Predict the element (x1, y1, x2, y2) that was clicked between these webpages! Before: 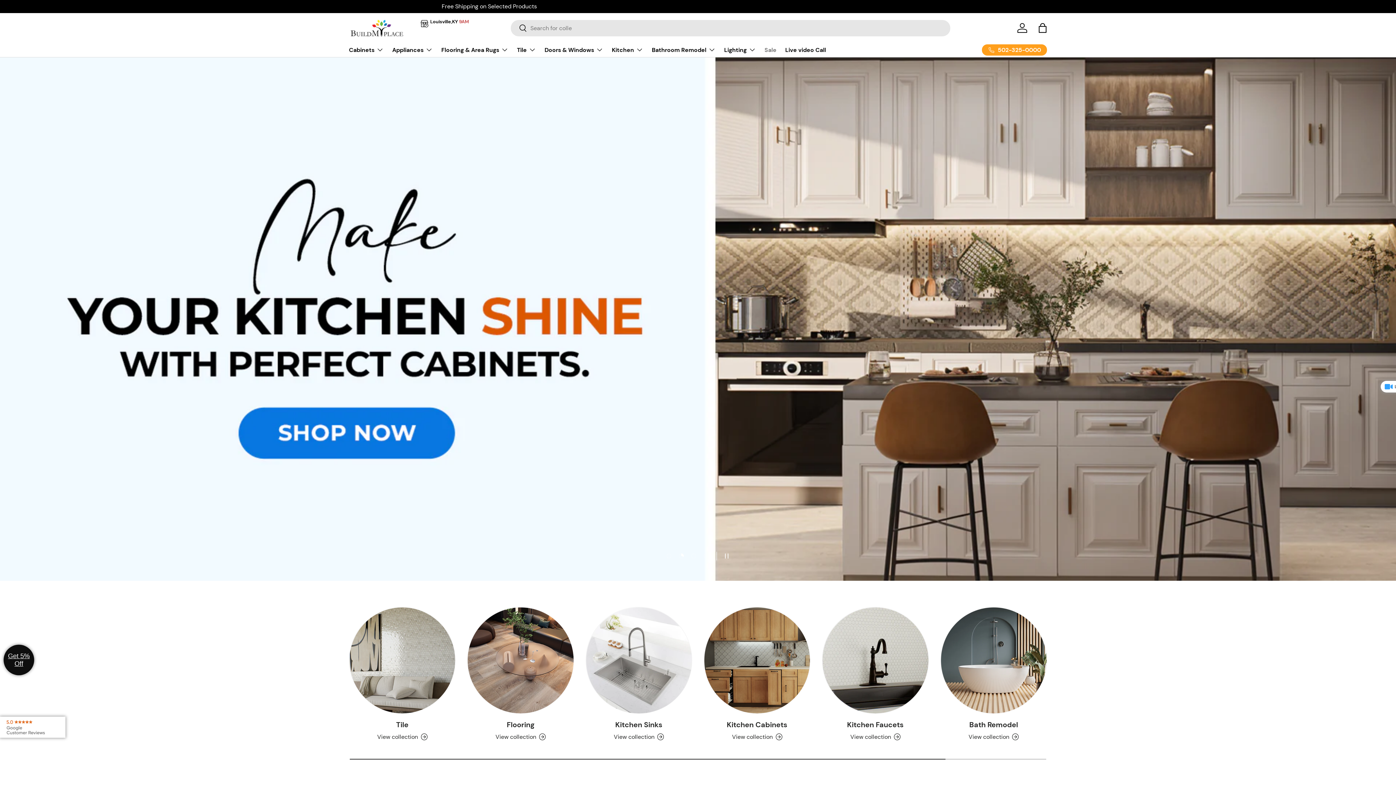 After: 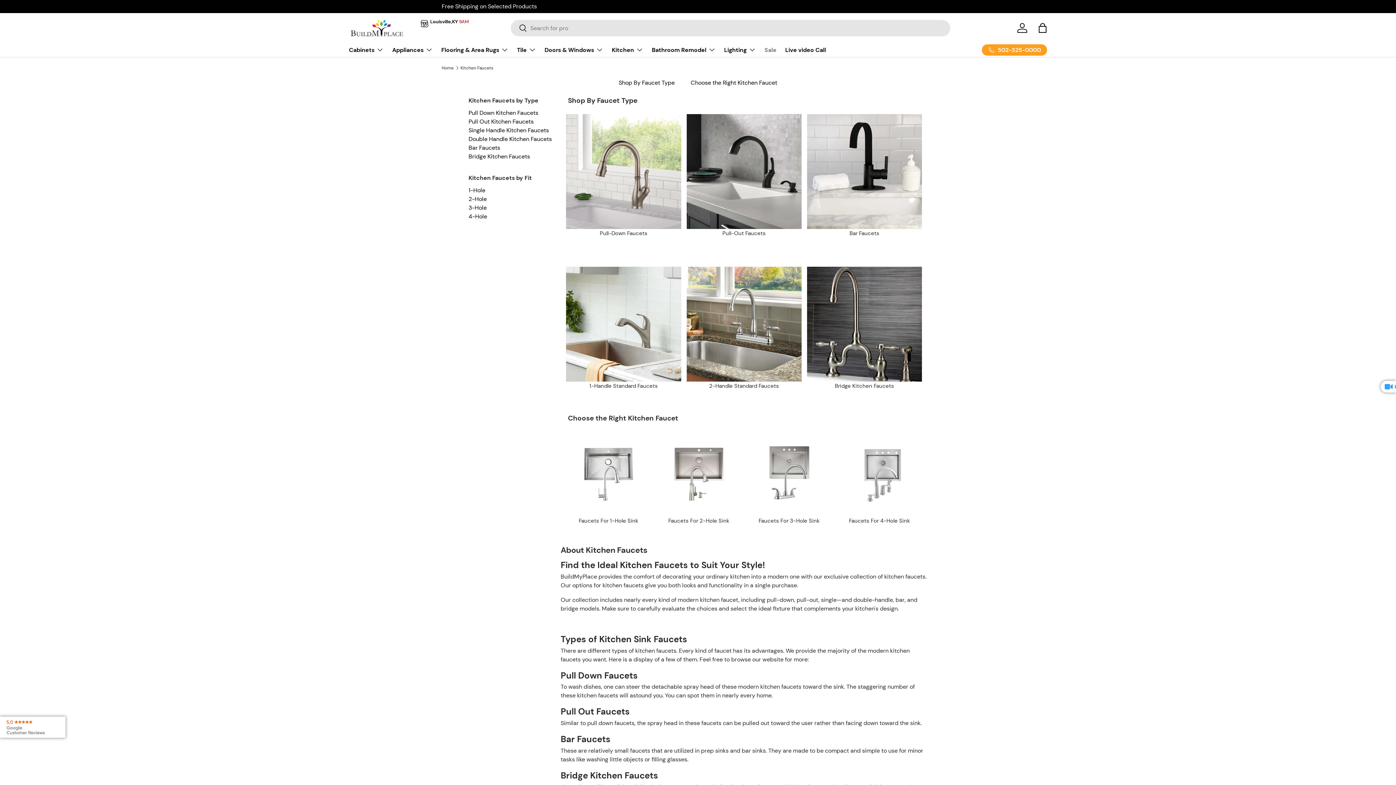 Action: label: Kitchen Faucets bbox: (822, 607, 928, 713)